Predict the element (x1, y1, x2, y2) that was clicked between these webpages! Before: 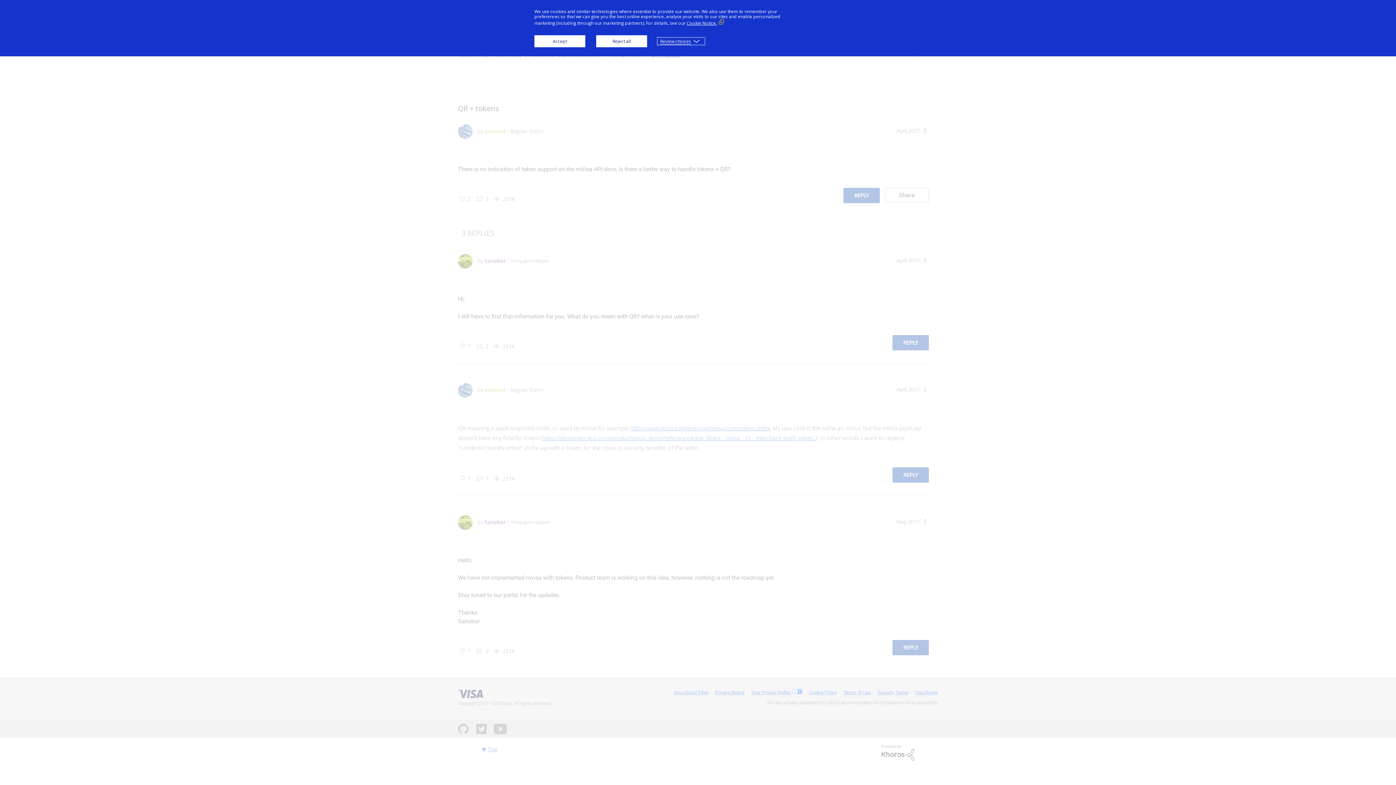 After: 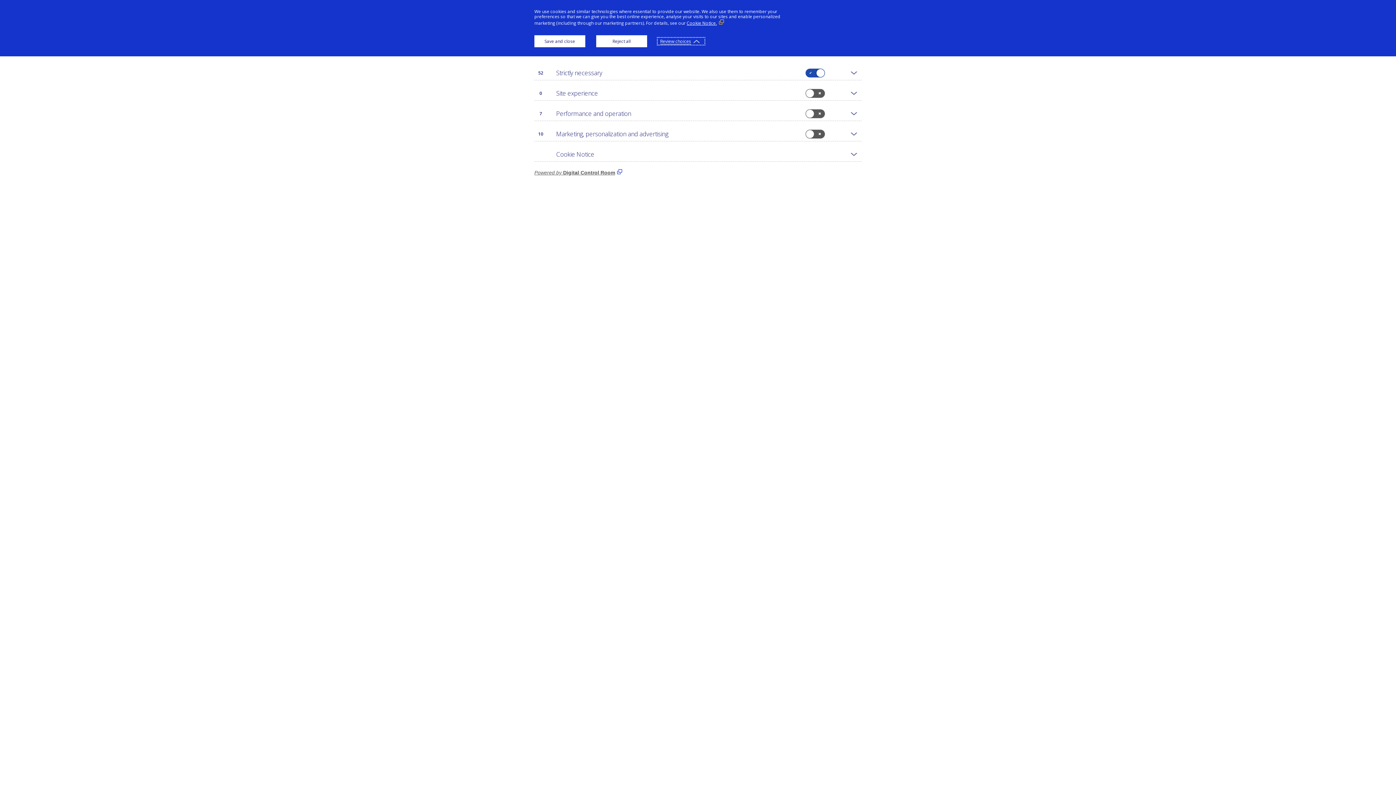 Action: label: Review choices bbox: (658, 38, 704, 44)